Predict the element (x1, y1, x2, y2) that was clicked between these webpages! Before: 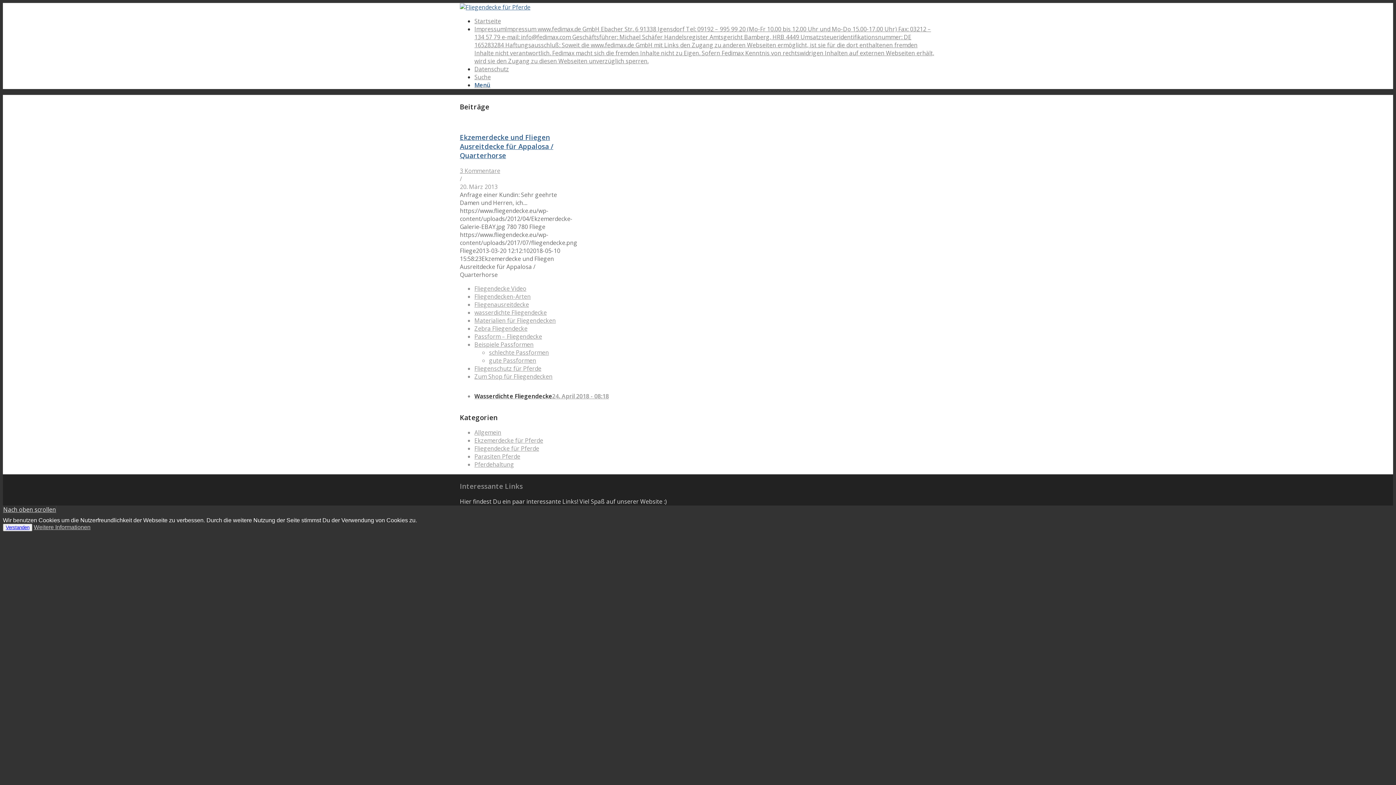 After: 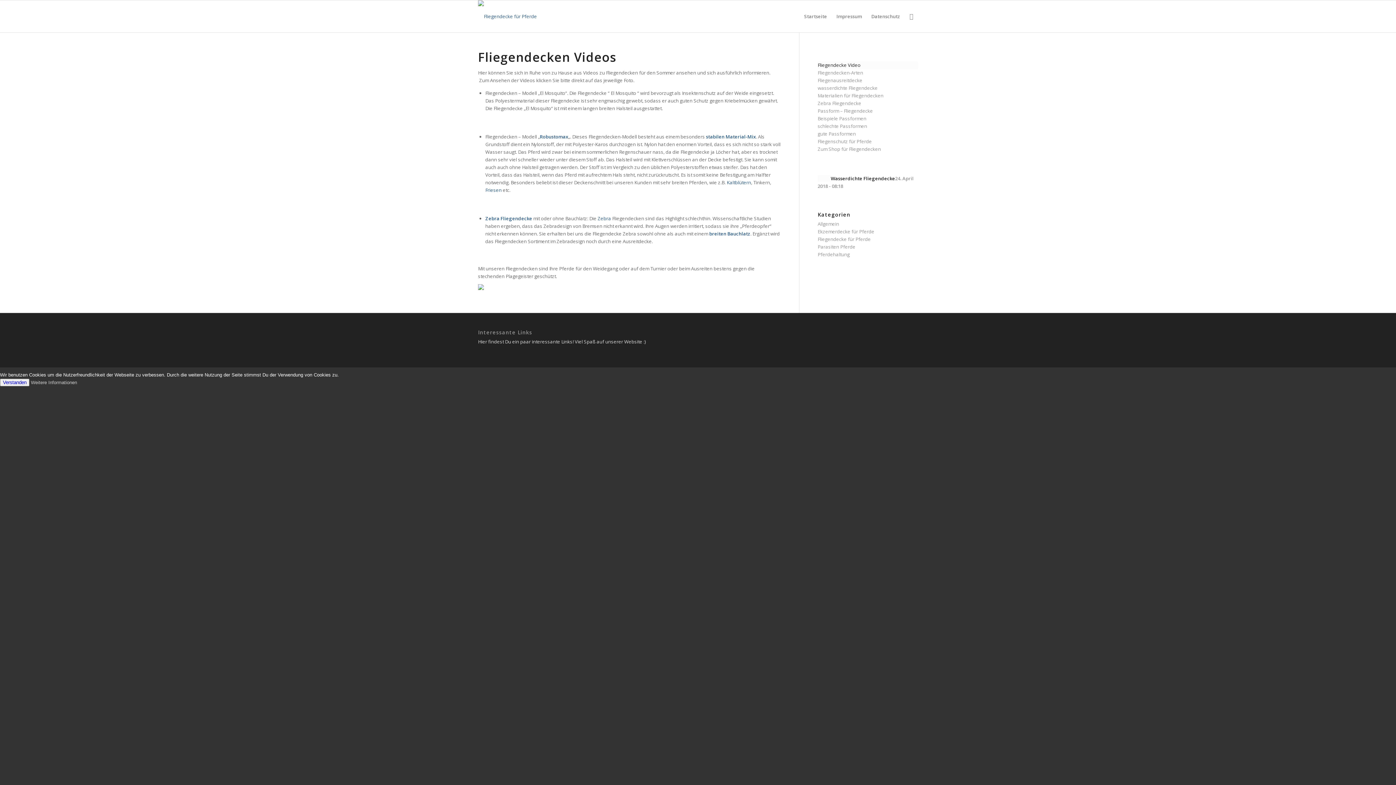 Action: bbox: (474, 284, 526, 292) label: Fliegendecke Video